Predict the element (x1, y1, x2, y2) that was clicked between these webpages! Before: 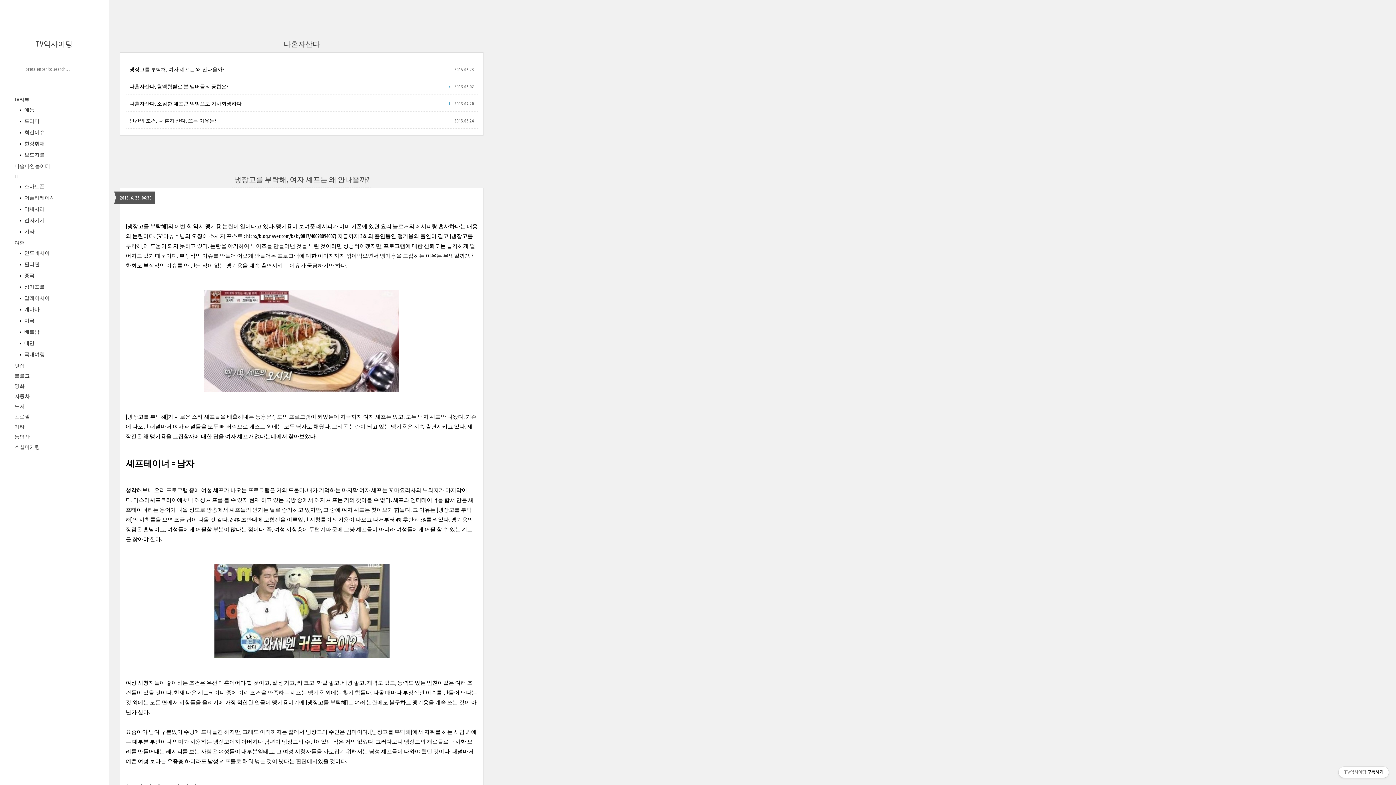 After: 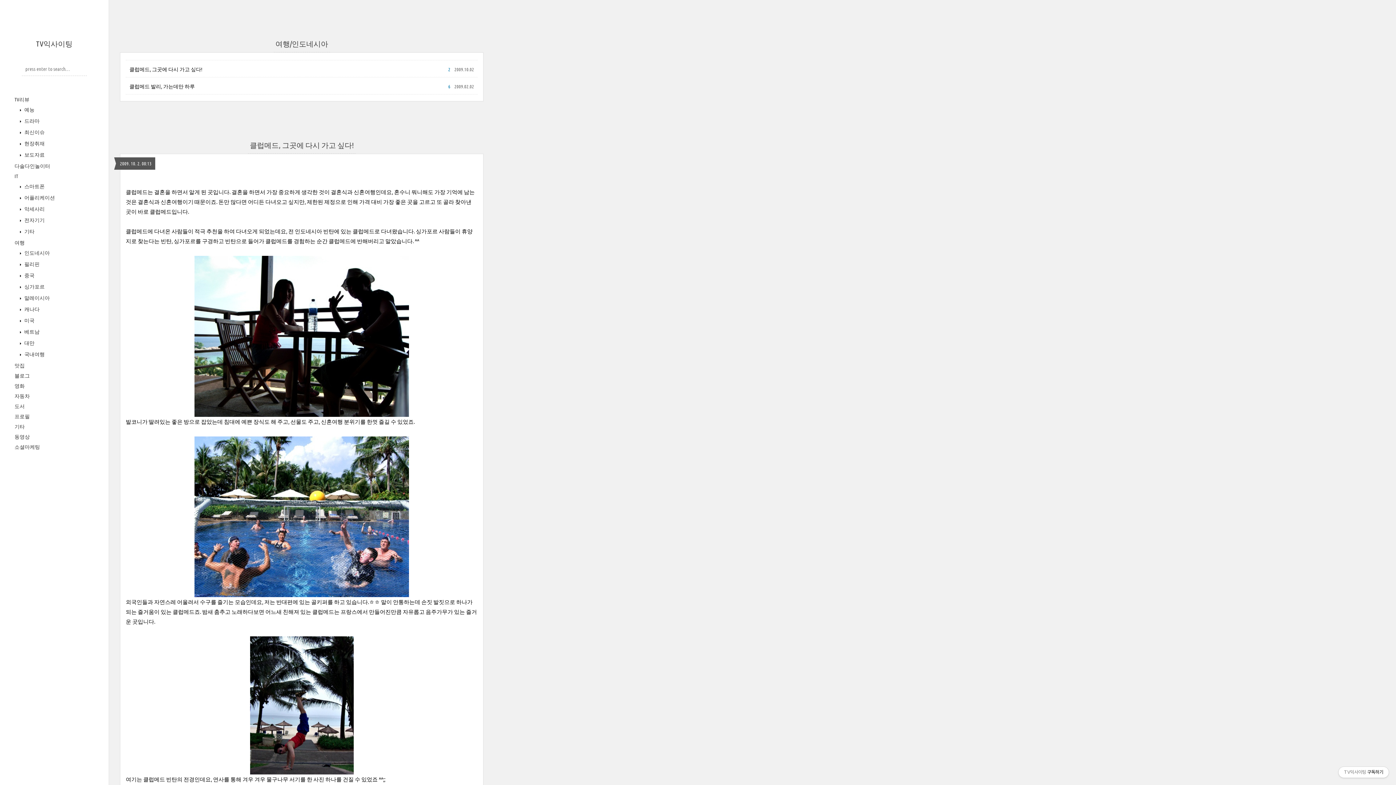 Action: bbox: (23, 249, 49, 256) label:  인도네시아